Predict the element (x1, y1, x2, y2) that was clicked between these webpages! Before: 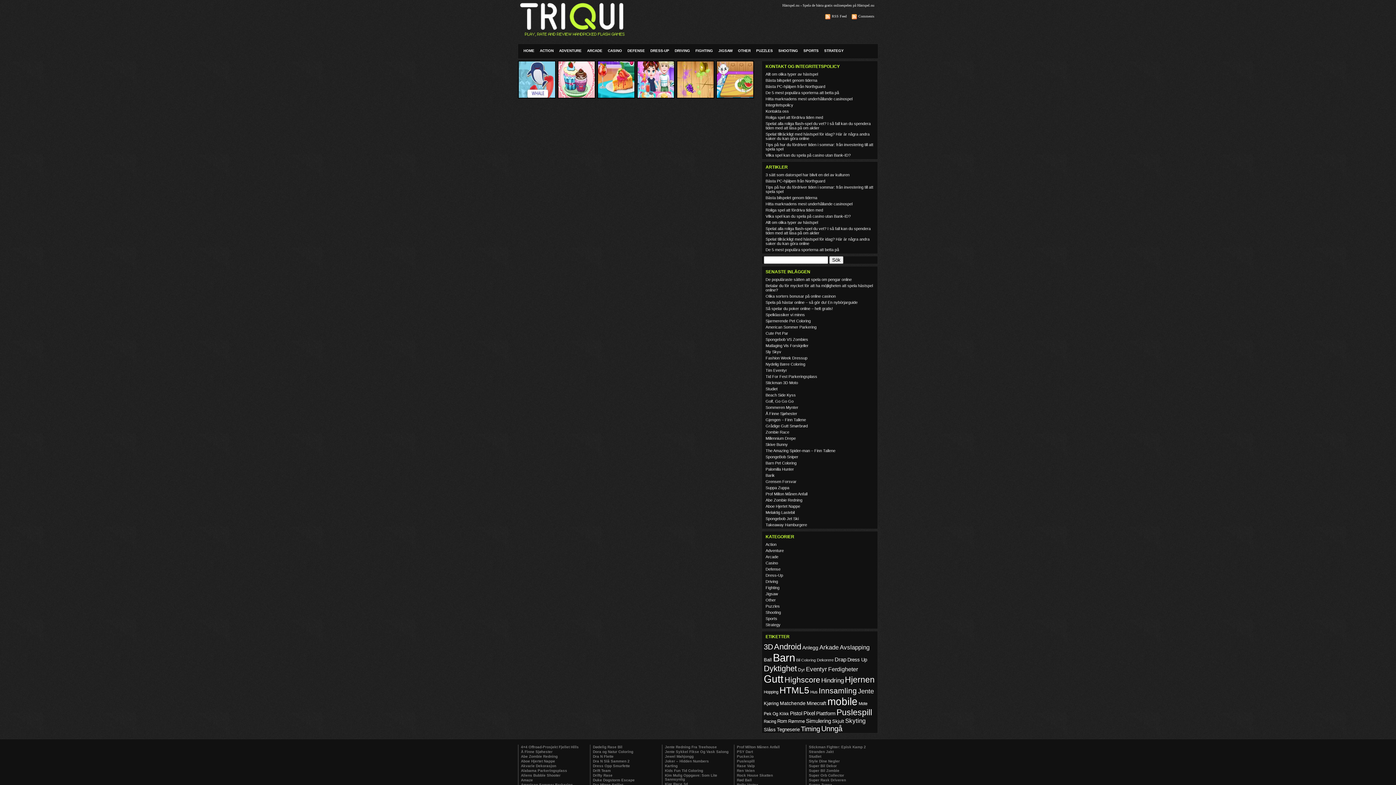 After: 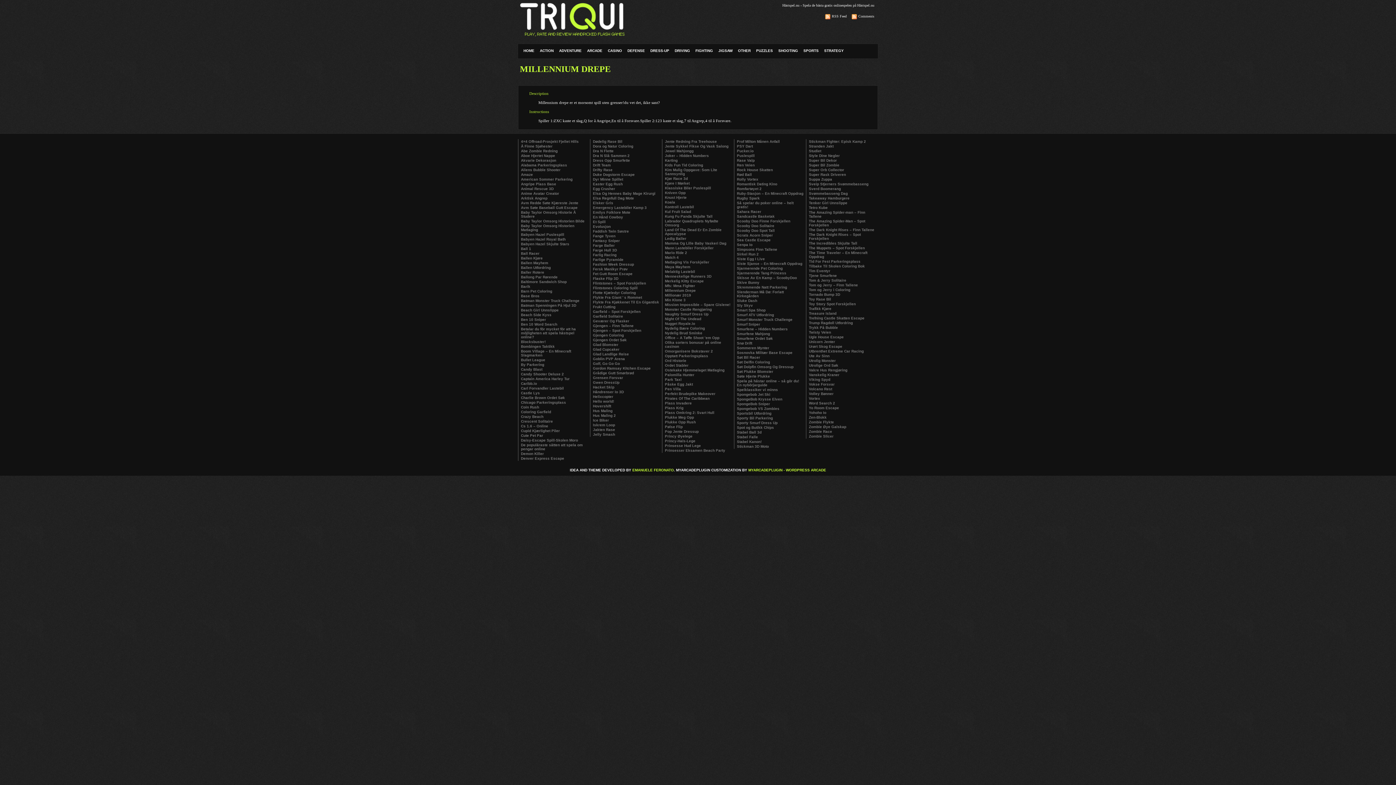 Action: label: Millennium Drepe bbox: (765, 436, 796, 440)